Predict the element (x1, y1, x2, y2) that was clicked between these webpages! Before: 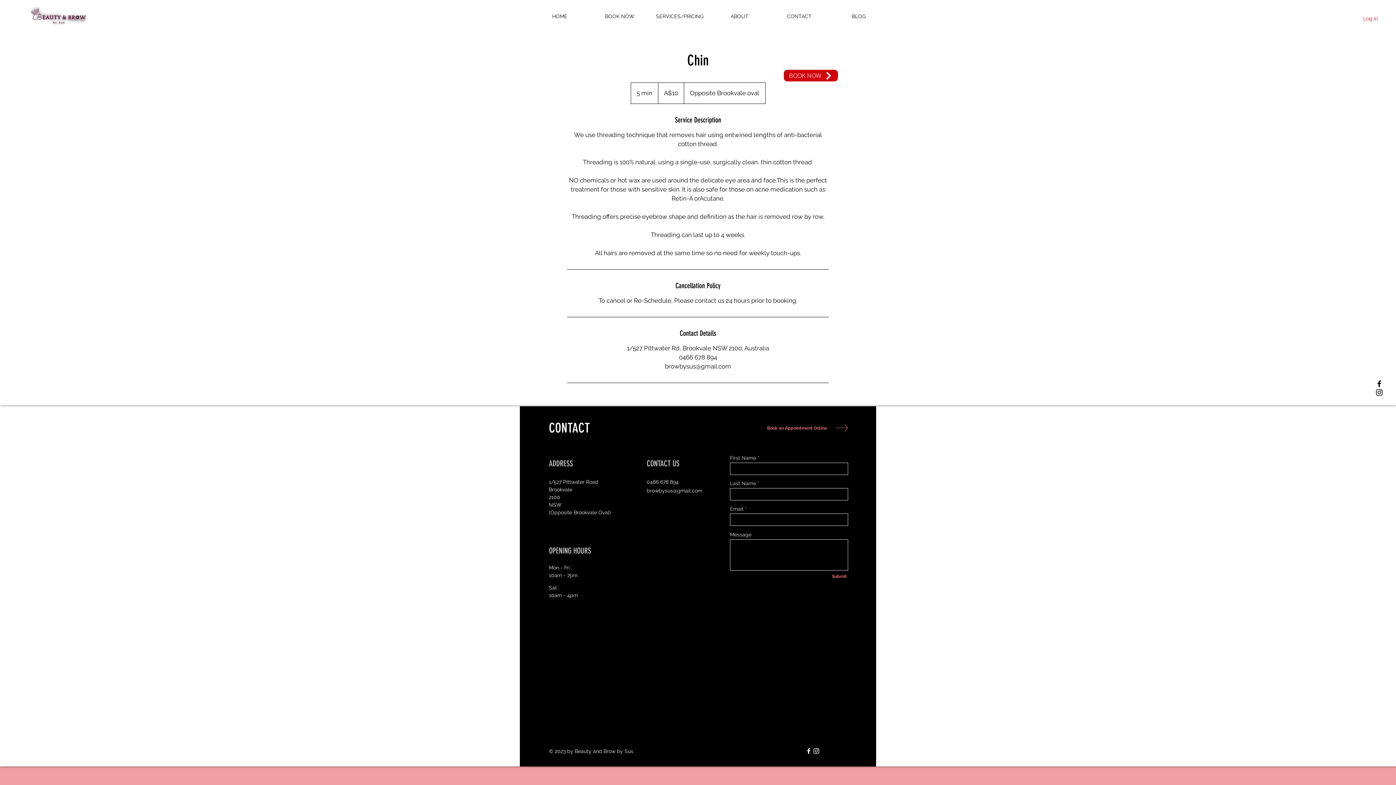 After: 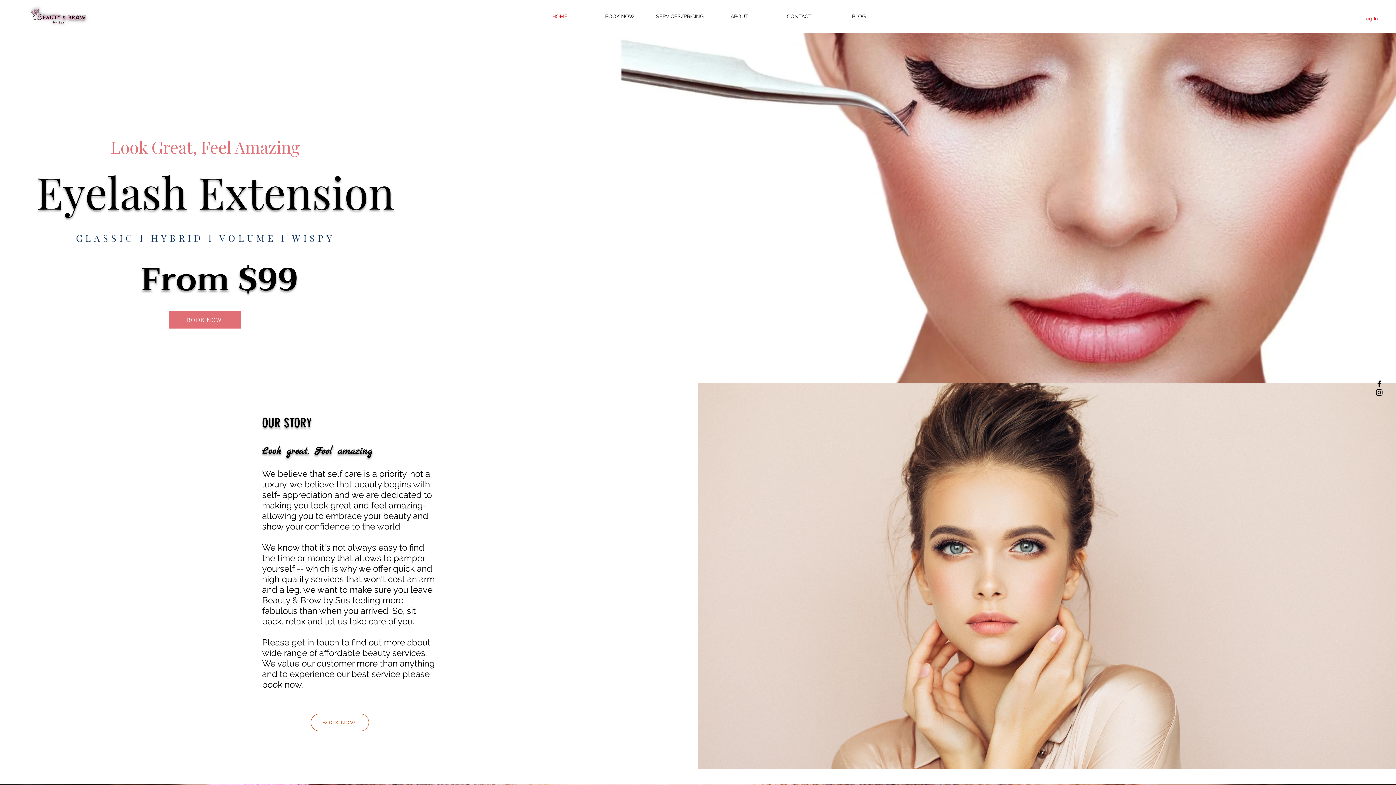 Action: bbox: (530, 7, 590, 25) label: HOME